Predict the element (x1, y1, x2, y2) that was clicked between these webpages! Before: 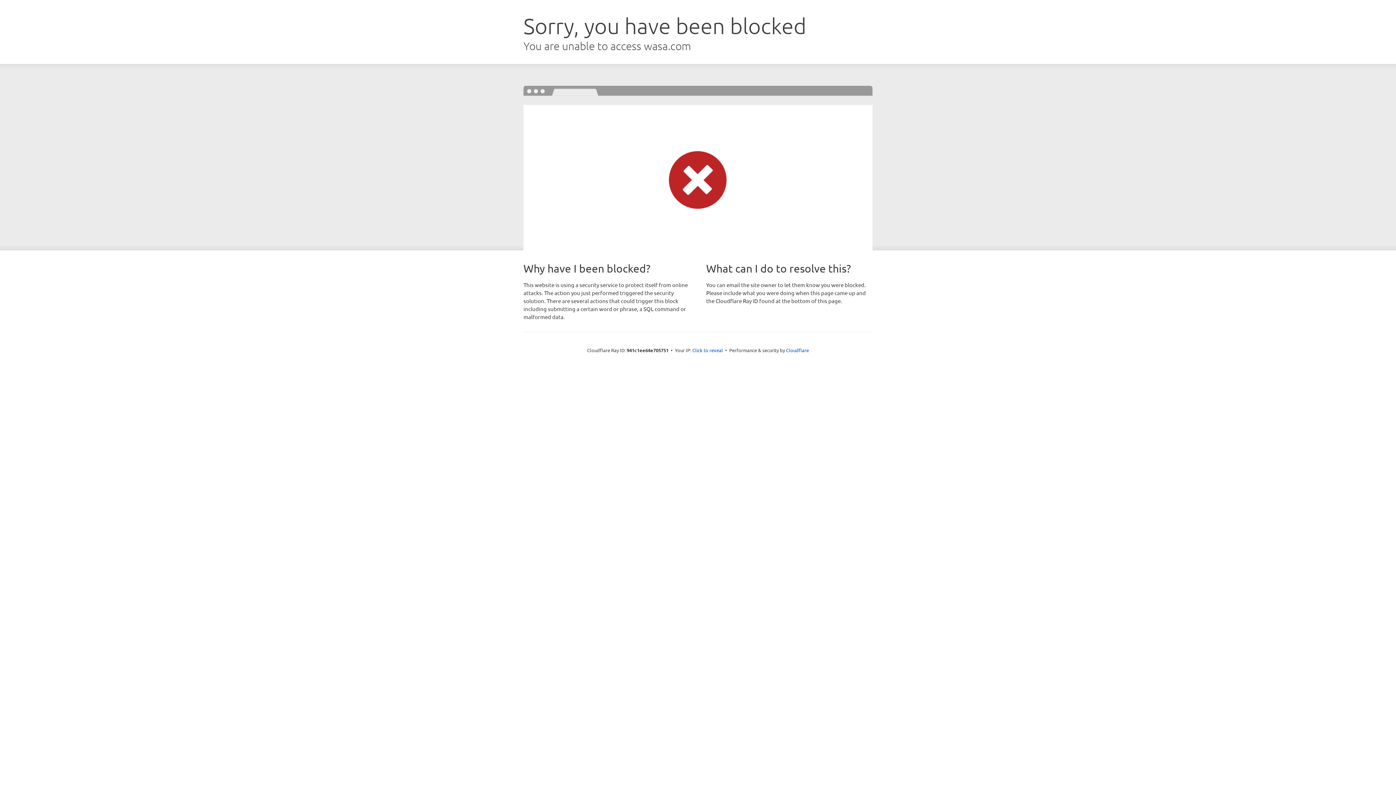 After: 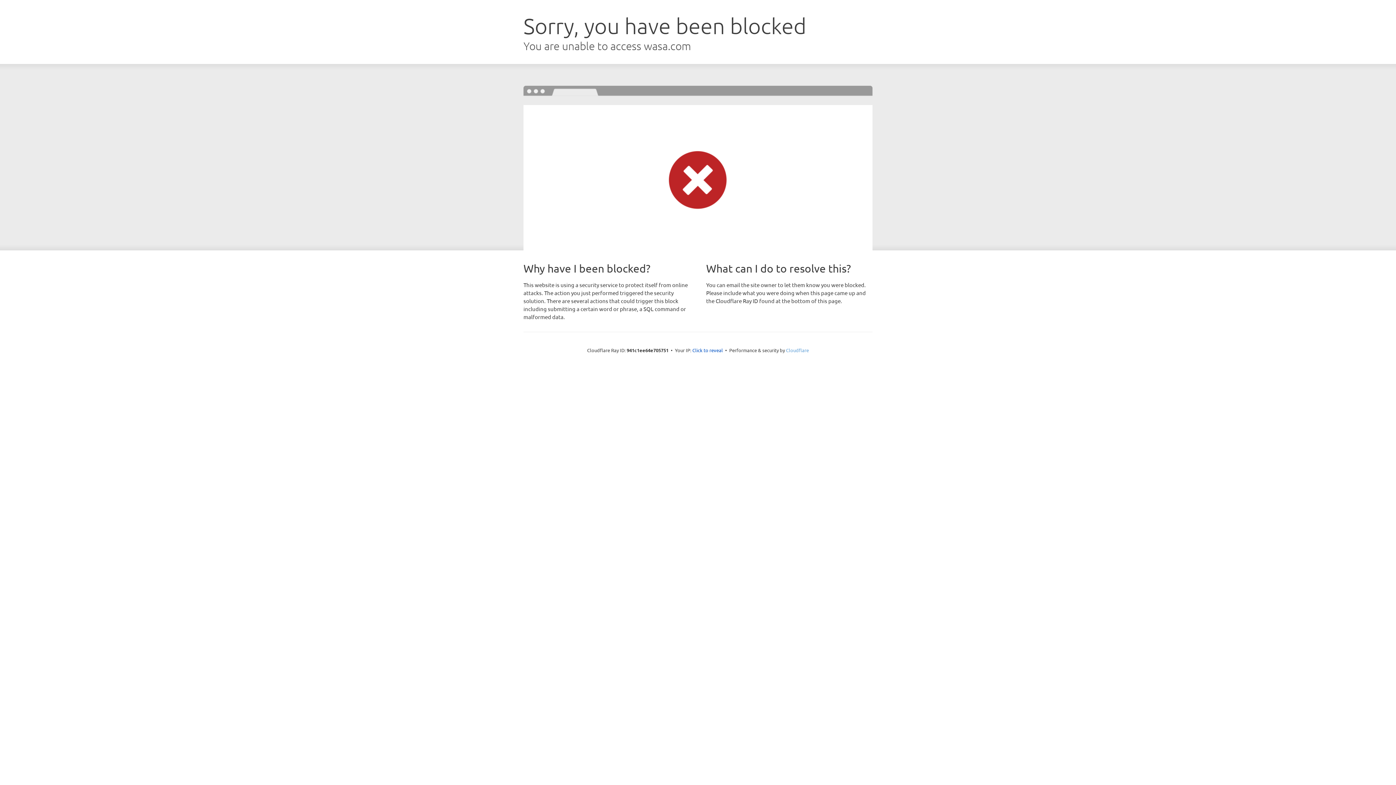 Action: label: Cloudflare bbox: (786, 347, 809, 353)